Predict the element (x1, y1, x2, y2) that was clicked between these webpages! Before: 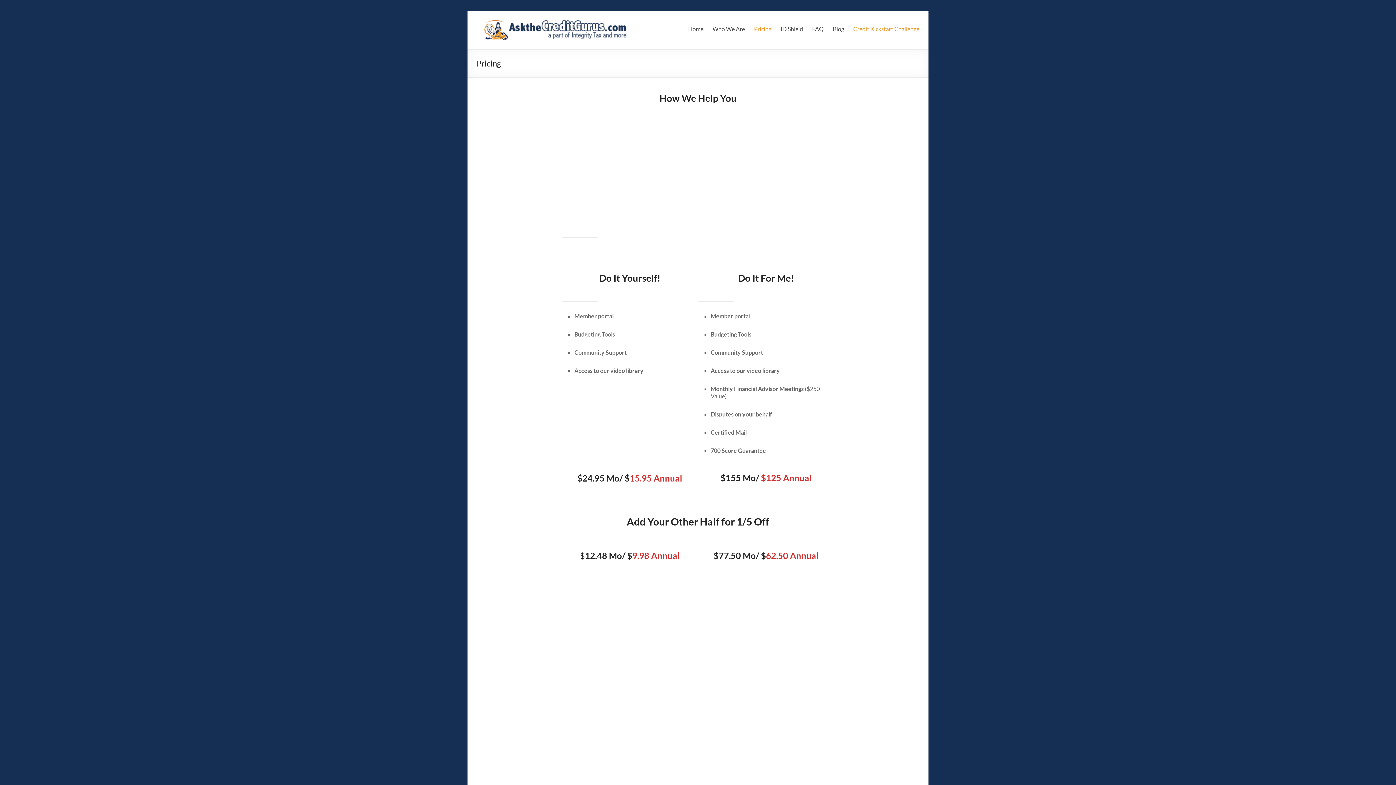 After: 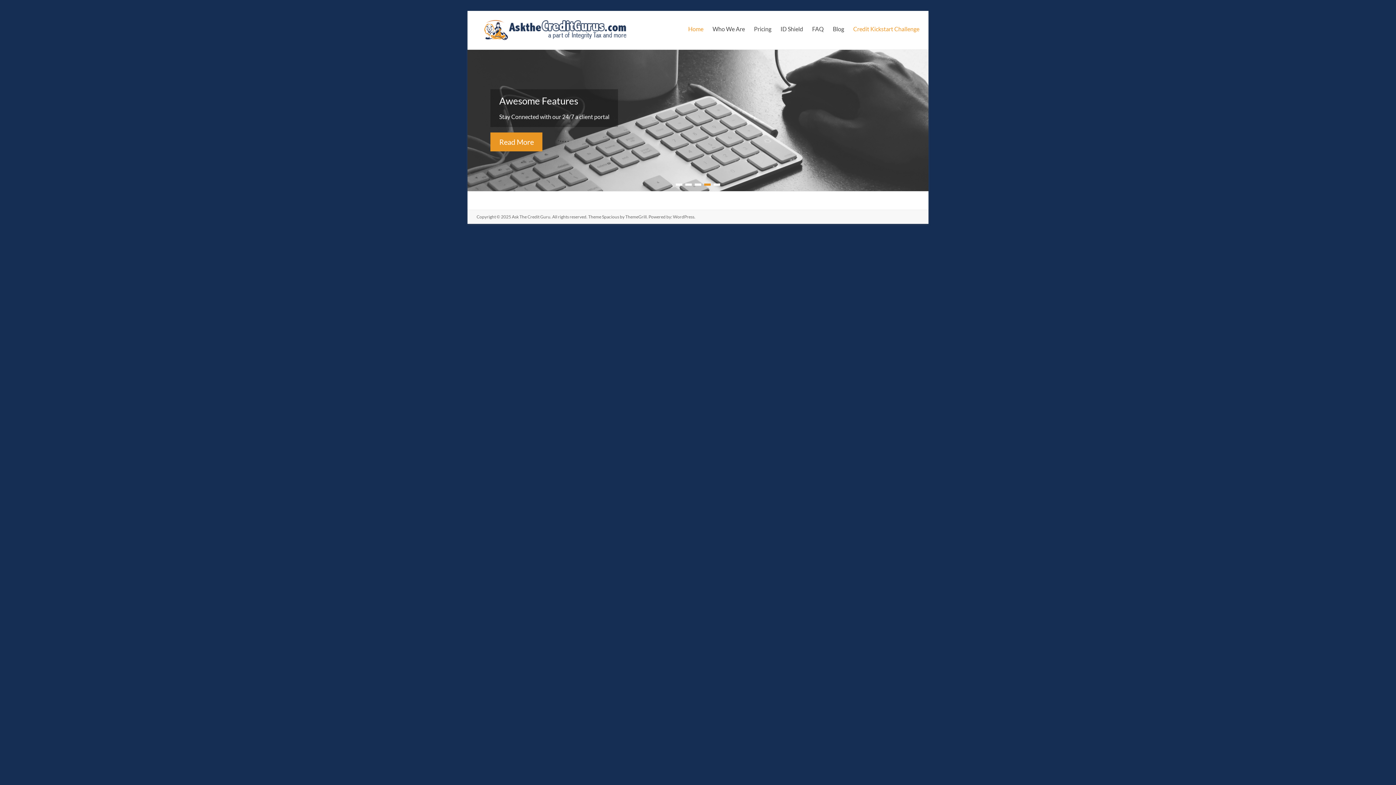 Action: label: Home bbox: (688, 23, 703, 34)